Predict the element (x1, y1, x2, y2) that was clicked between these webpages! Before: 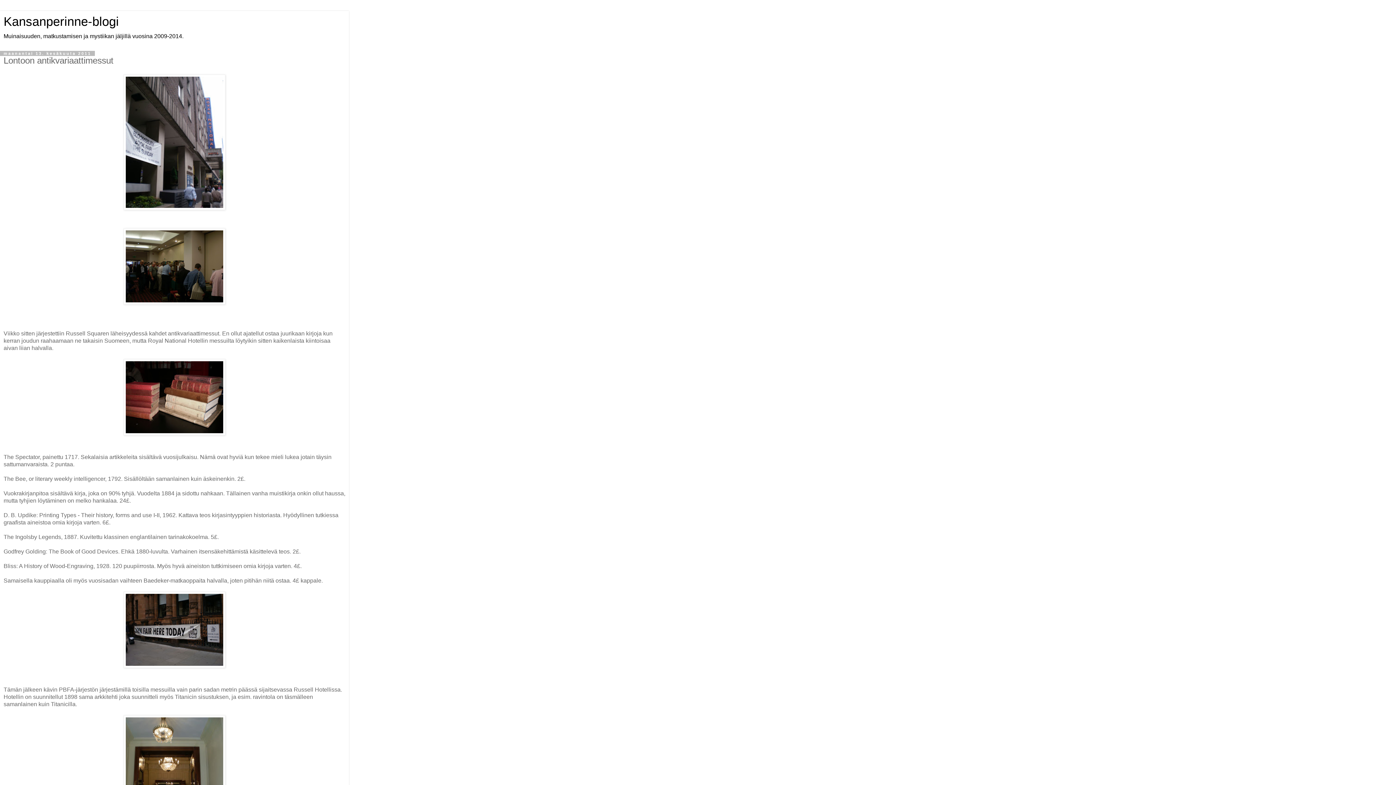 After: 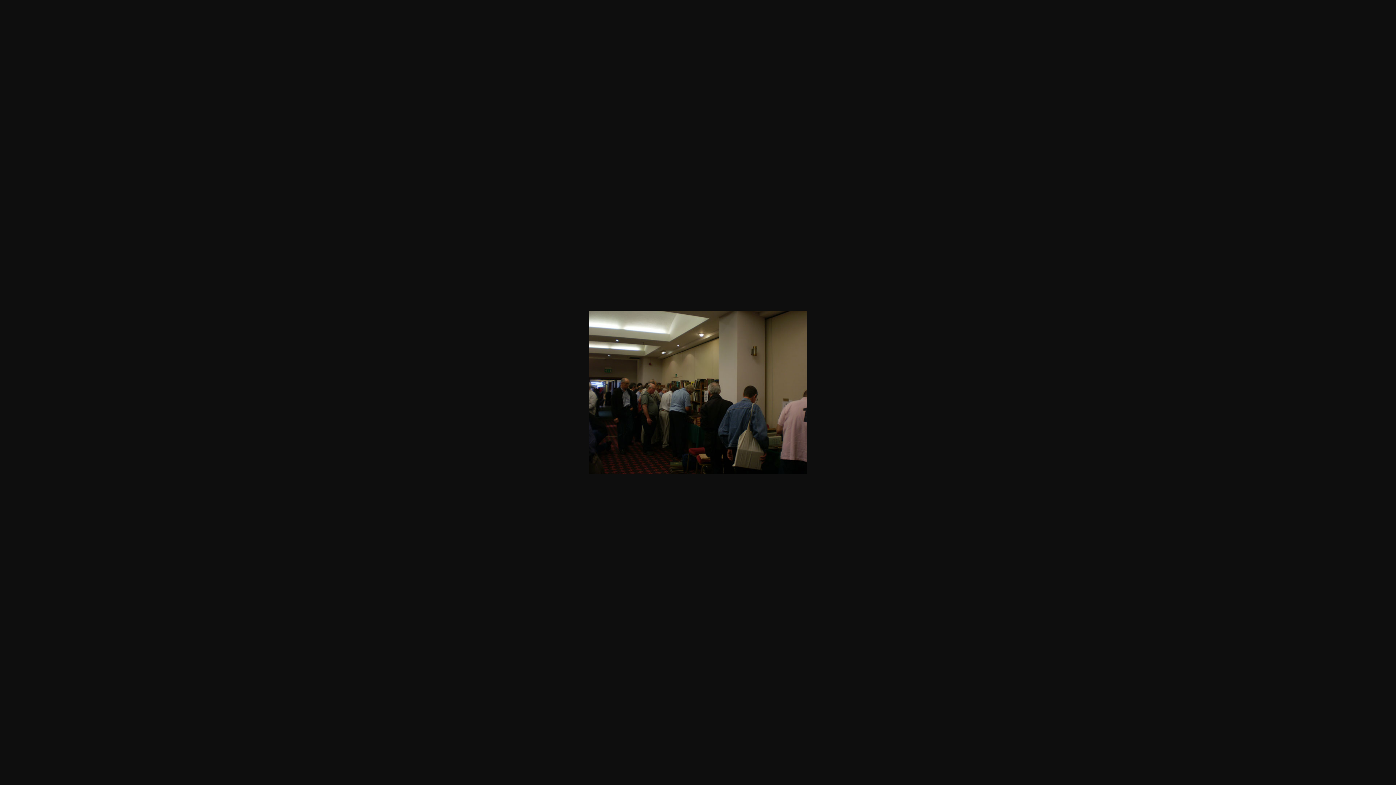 Action: bbox: (3, 228, 345, 304)